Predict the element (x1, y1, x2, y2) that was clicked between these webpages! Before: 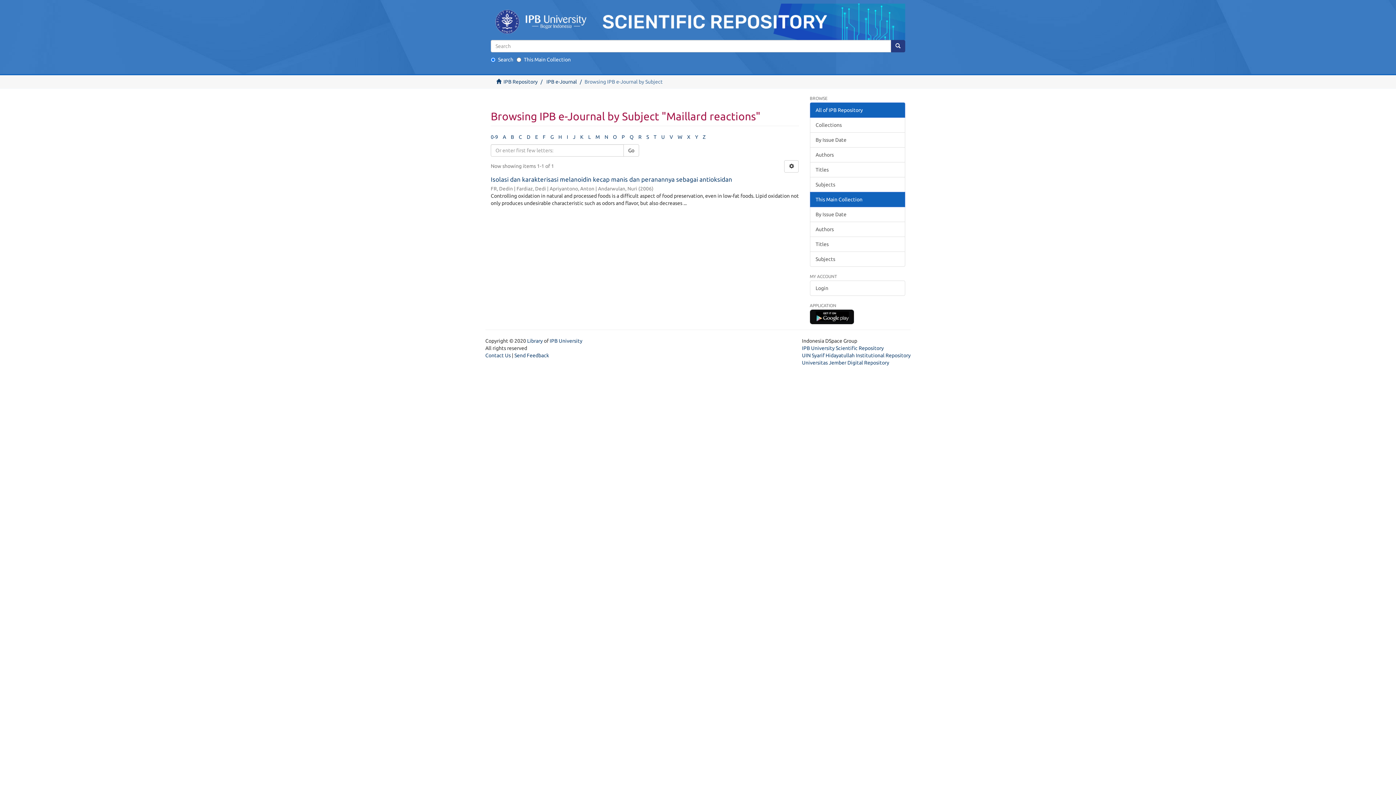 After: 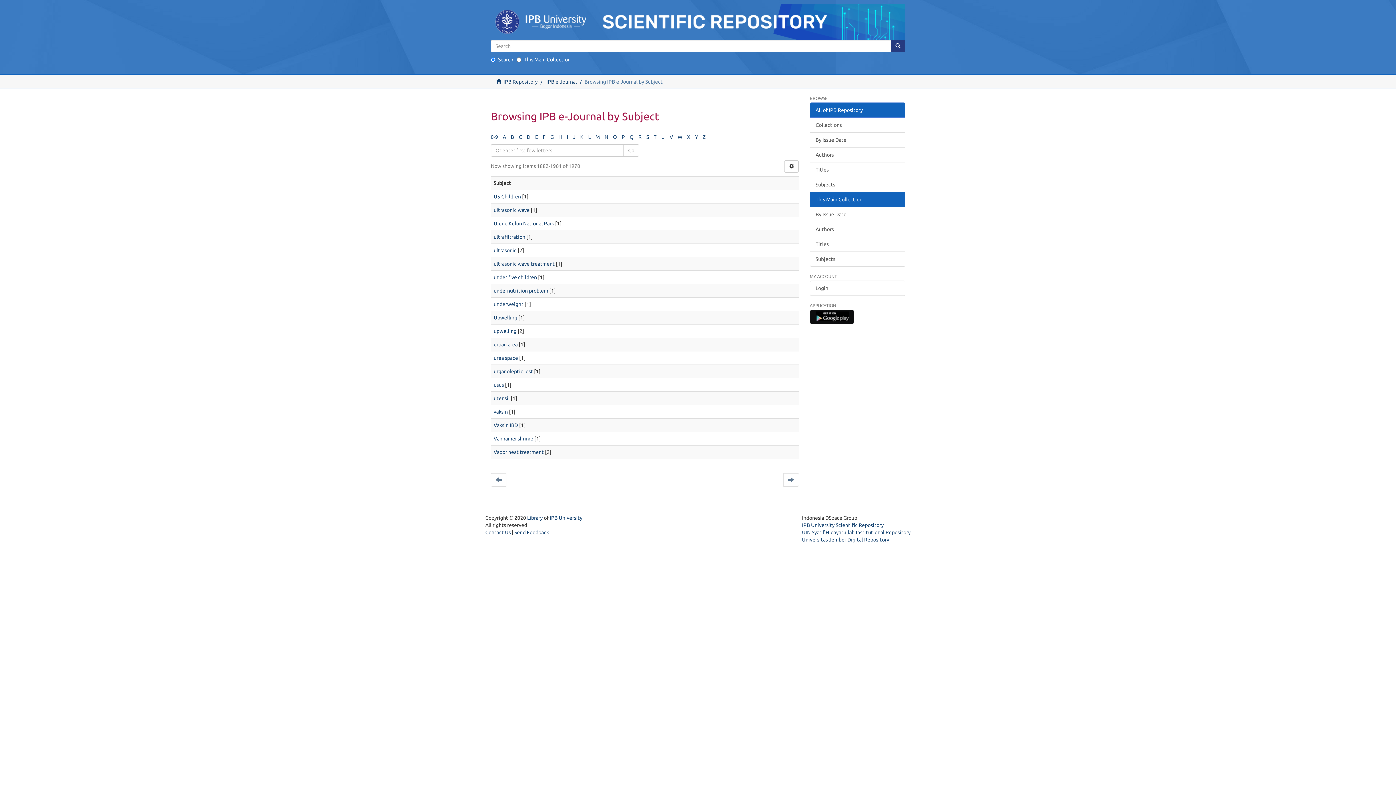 Action: bbox: (661, 134, 665, 139) label: U